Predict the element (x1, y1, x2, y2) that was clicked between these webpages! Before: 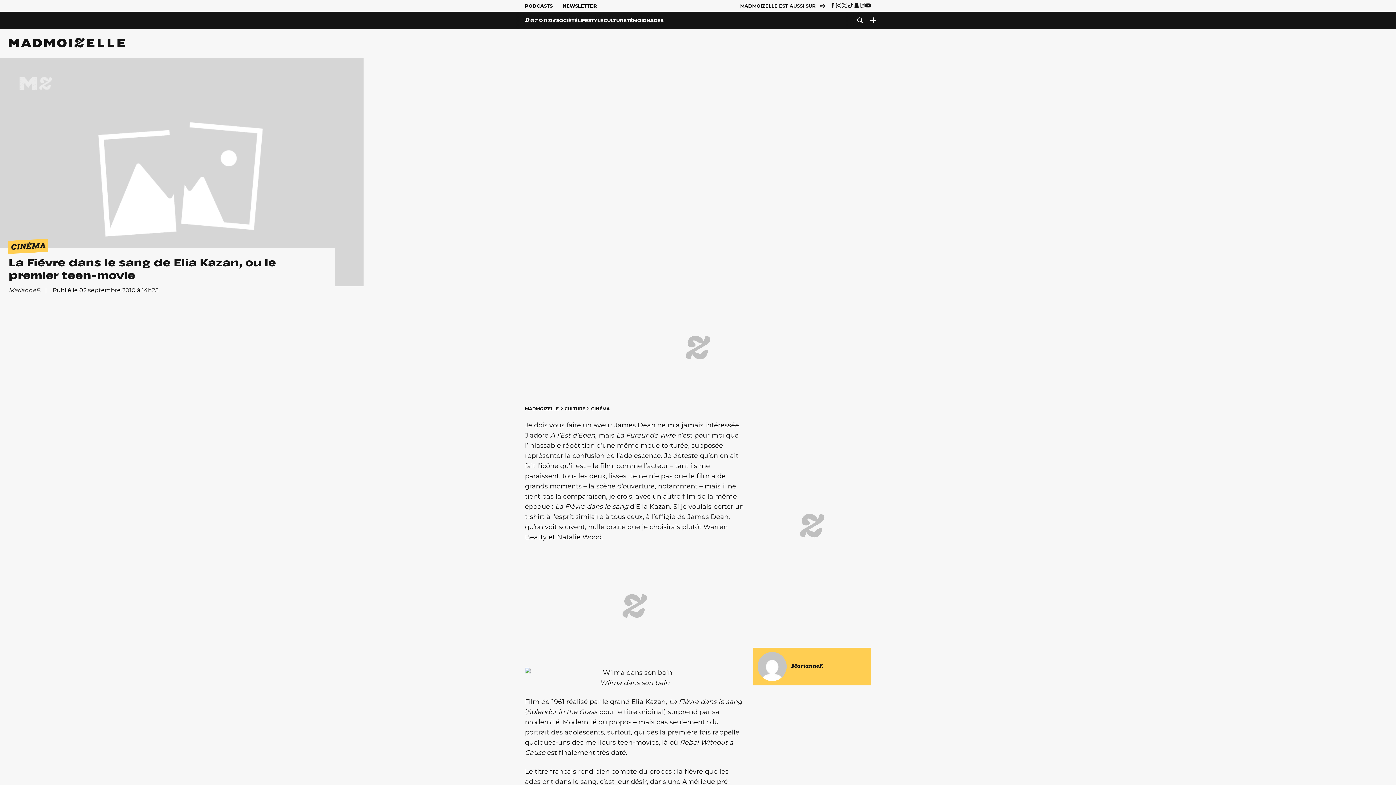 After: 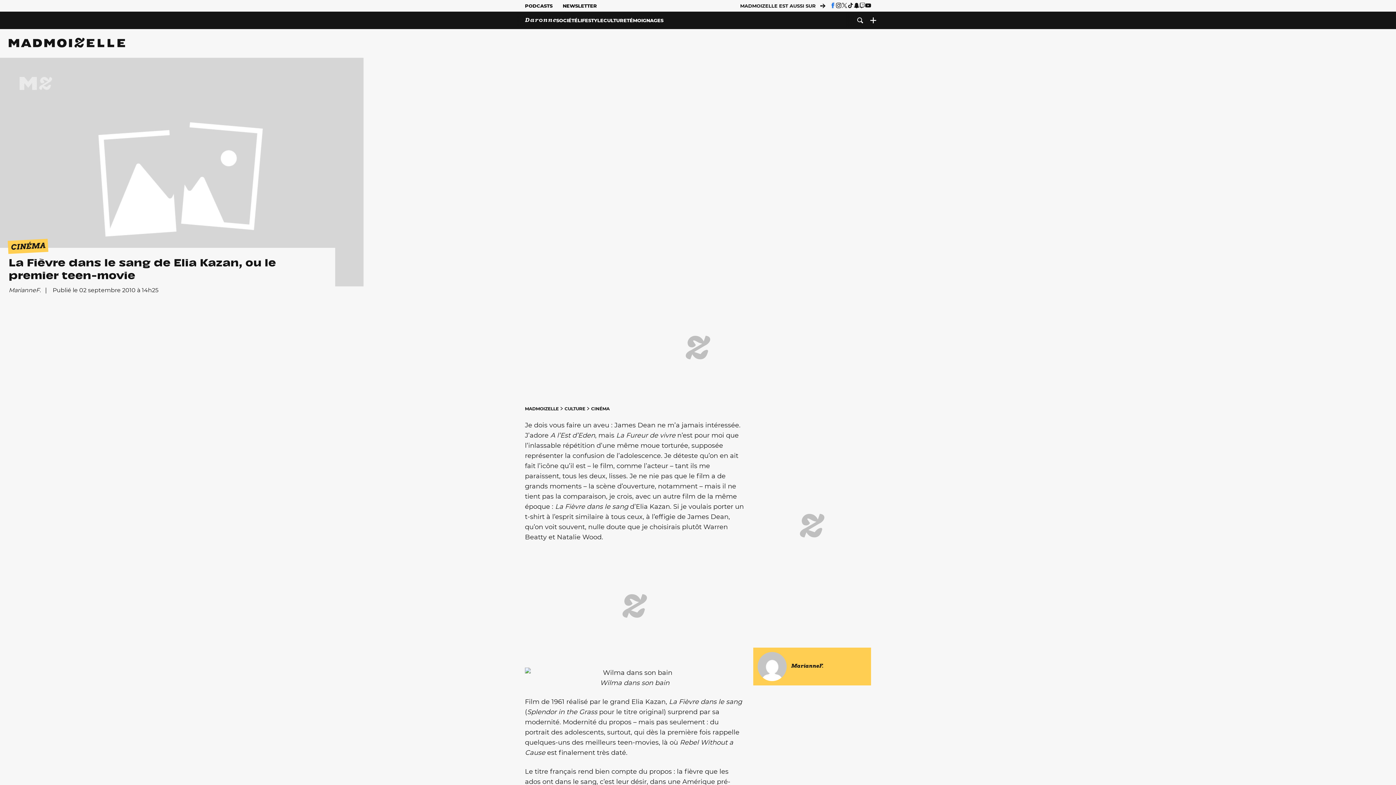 Action: bbox: (830, 2, 836, 8)